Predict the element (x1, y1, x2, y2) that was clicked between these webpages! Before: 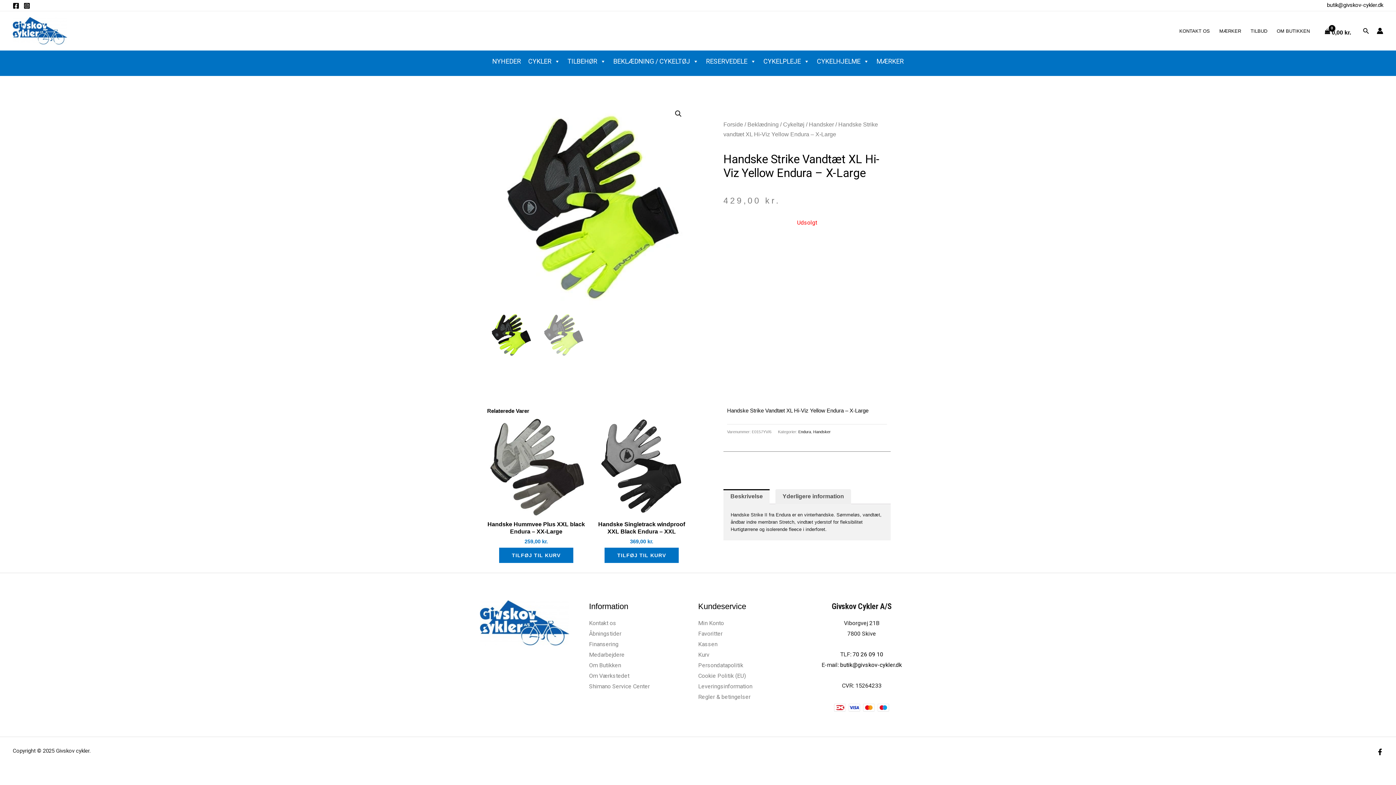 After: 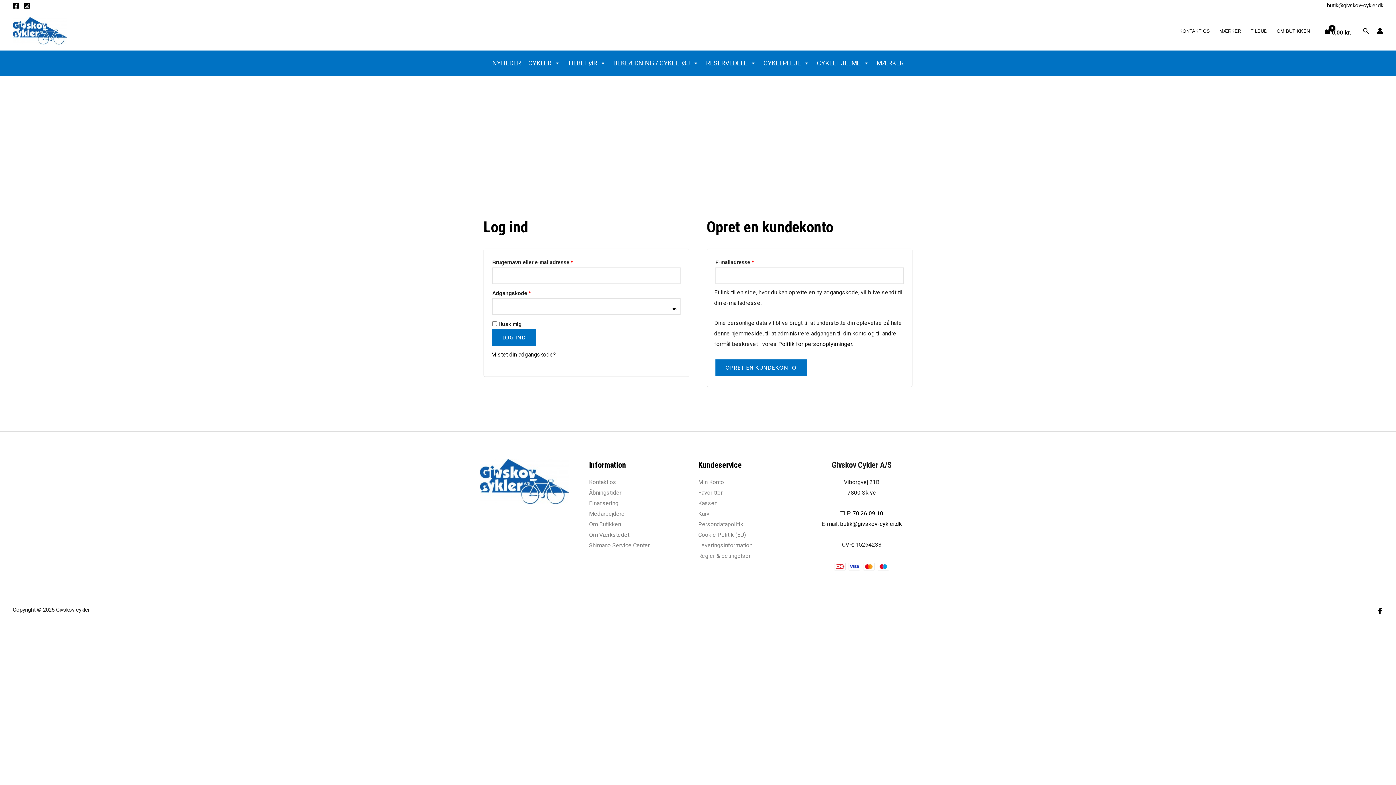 Action: bbox: (698, 620, 724, 626) label: Min Konto